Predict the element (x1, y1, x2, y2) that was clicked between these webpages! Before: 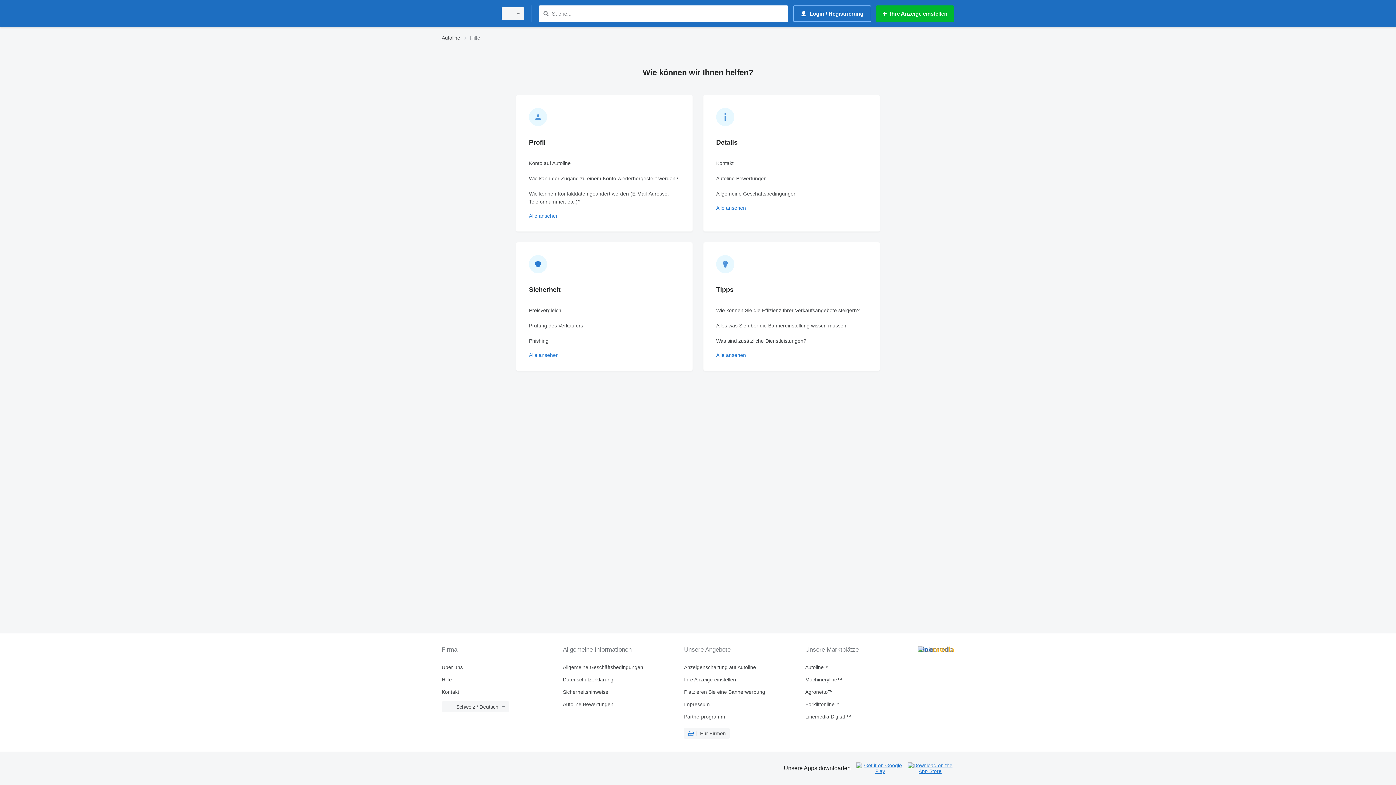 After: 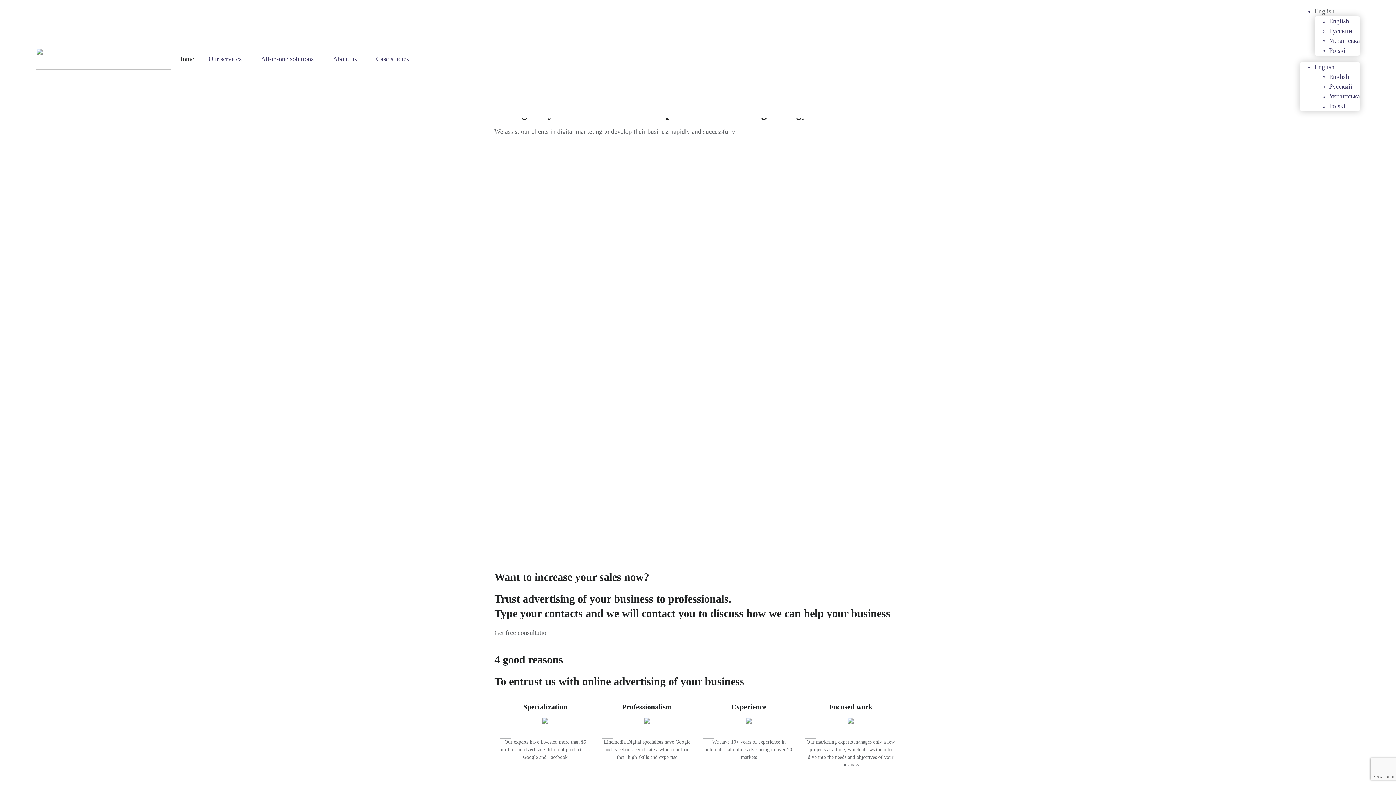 Action: label: Linemedia Digital ™ bbox: (805, 714, 918, 720)